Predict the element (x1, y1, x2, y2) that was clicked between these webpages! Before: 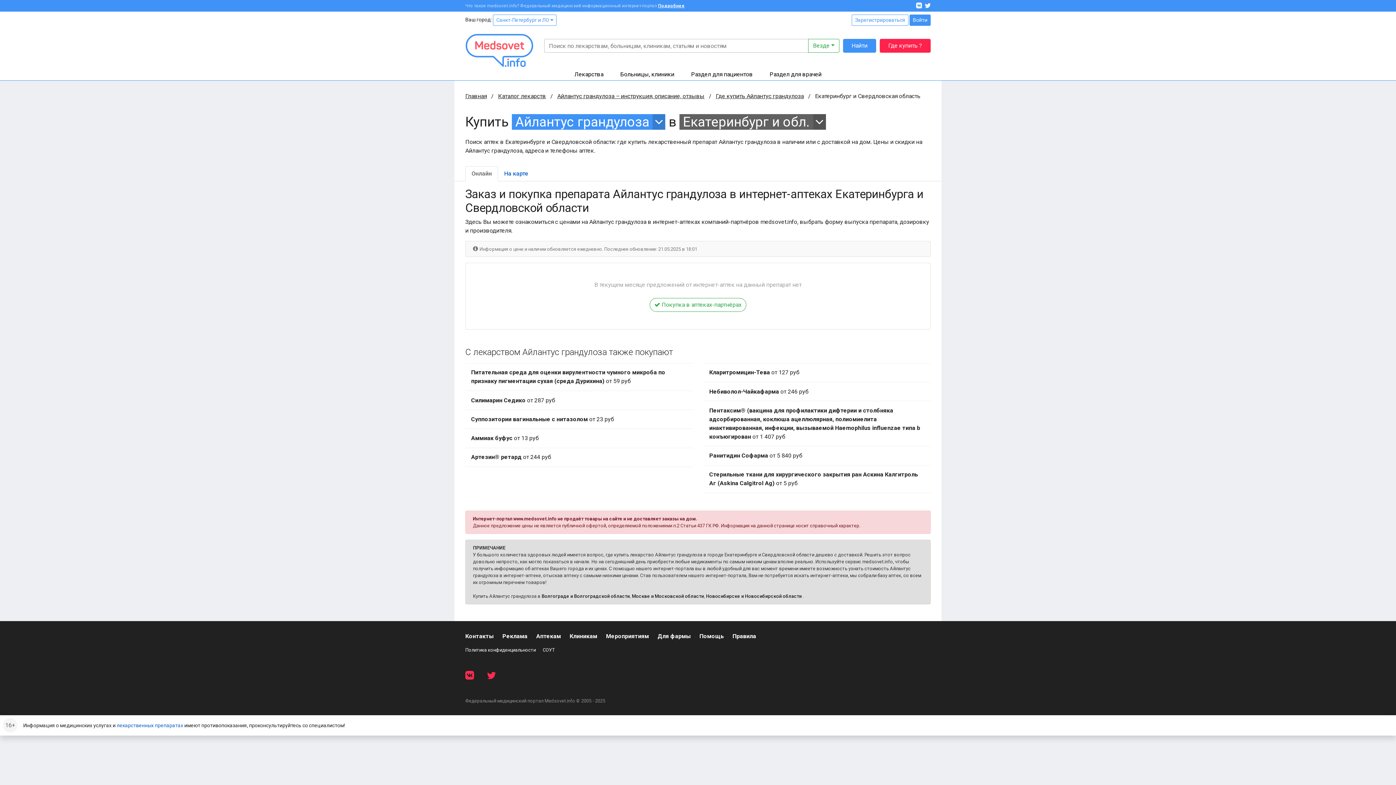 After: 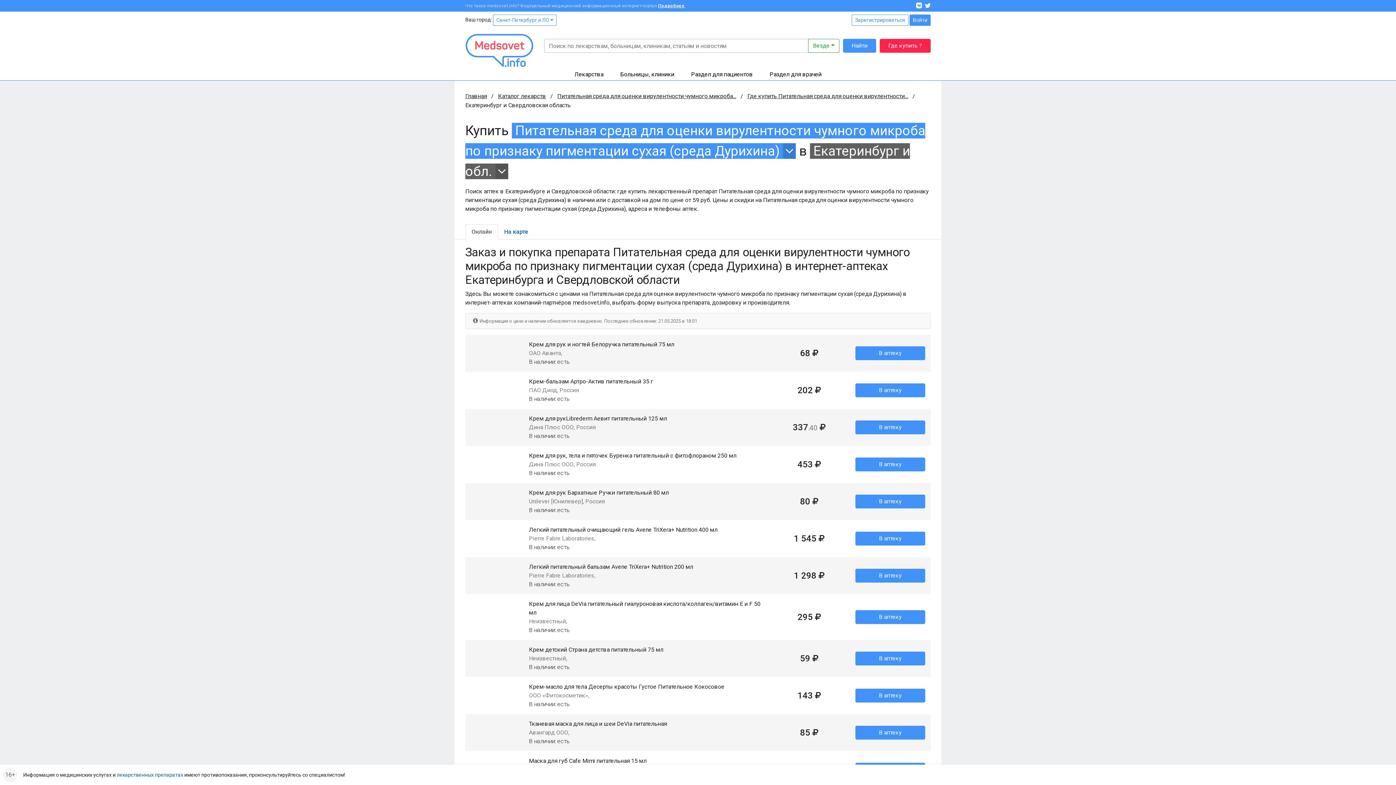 Action: bbox: (465, 365, 692, 388) label: Питательная среда для оценки вирулентности чумного микроба по признаку пигментации сухая (среда Дурихина) от 59 руб